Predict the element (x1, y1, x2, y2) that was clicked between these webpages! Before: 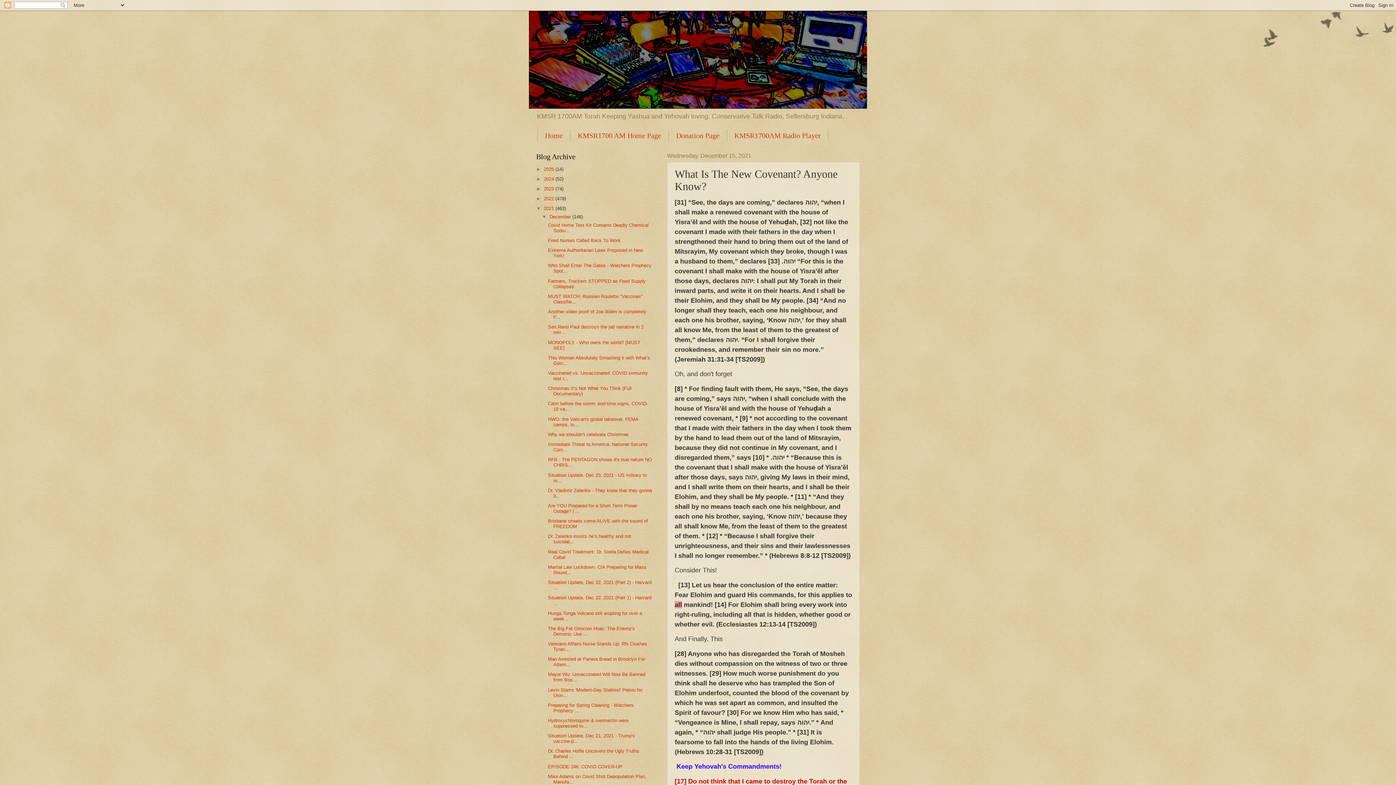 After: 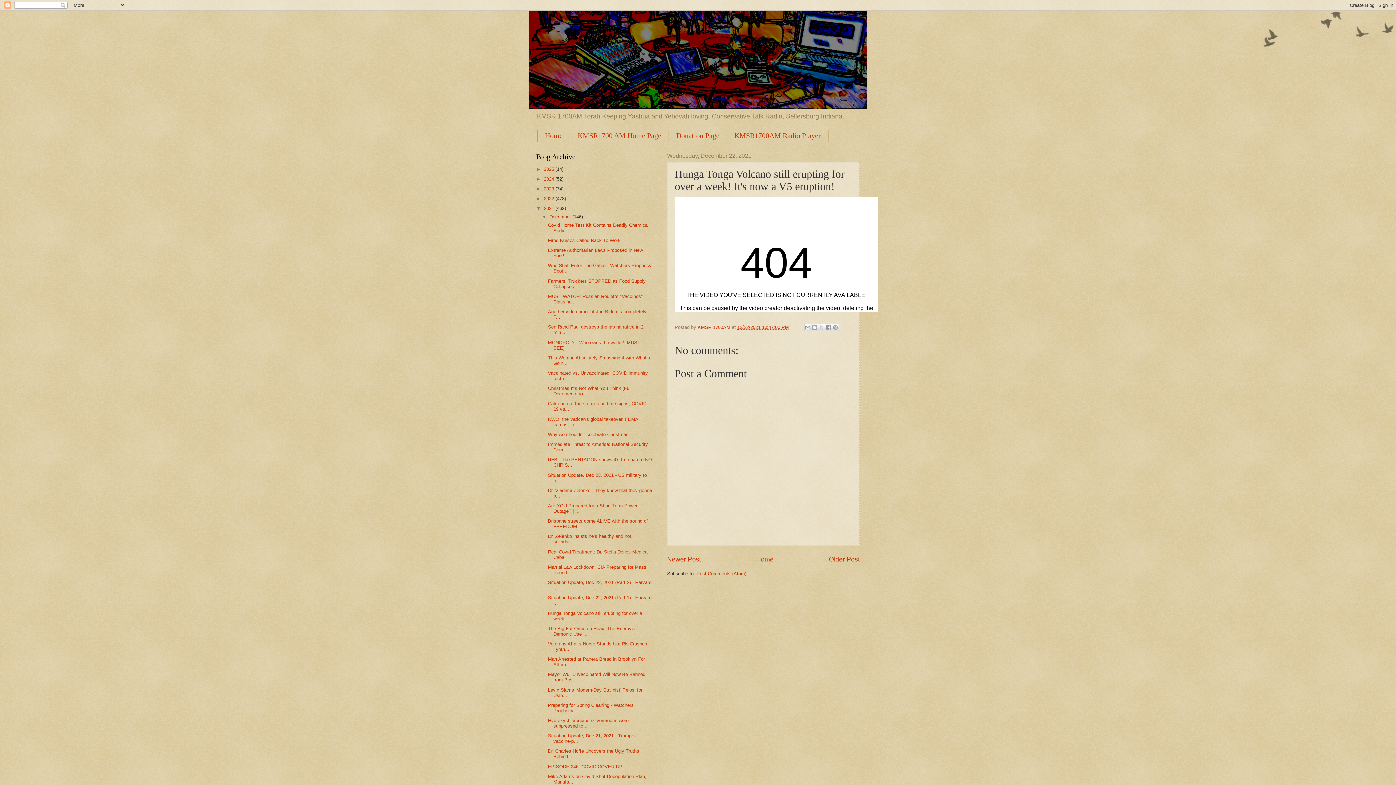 Action: bbox: (548, 610, 642, 621) label: Hunga Tonga Volcano still erupting for over a week...